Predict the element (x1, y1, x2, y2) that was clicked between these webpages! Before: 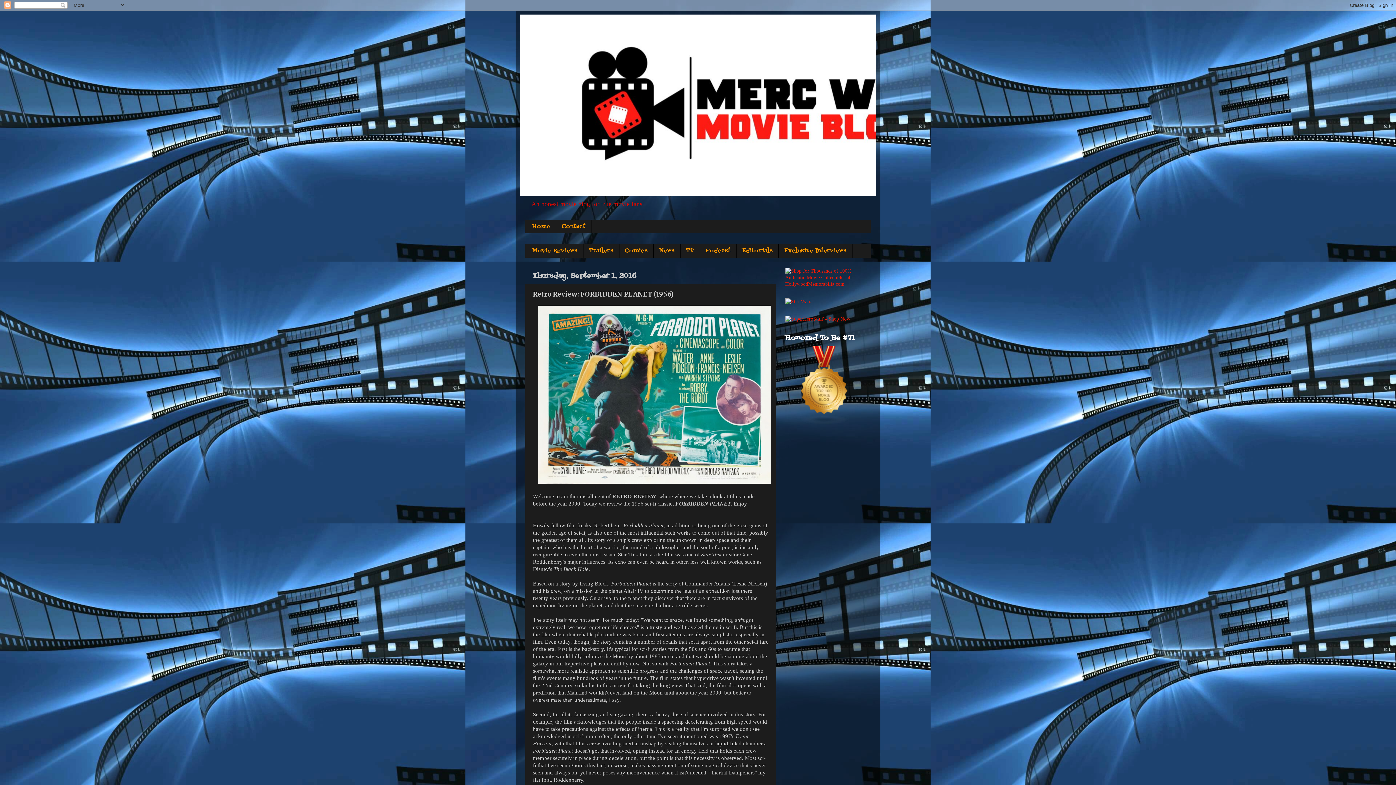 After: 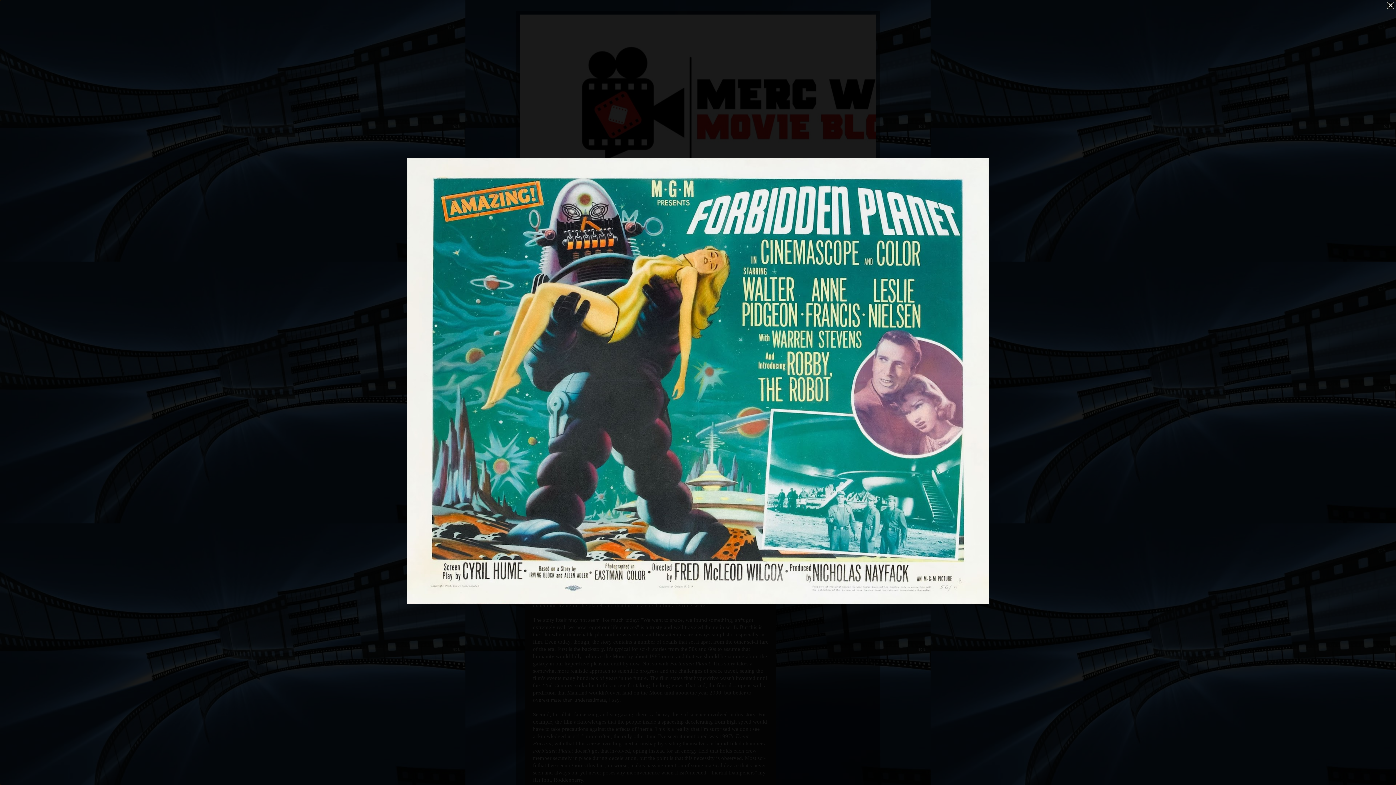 Action: bbox: (538, 479, 771, 485)